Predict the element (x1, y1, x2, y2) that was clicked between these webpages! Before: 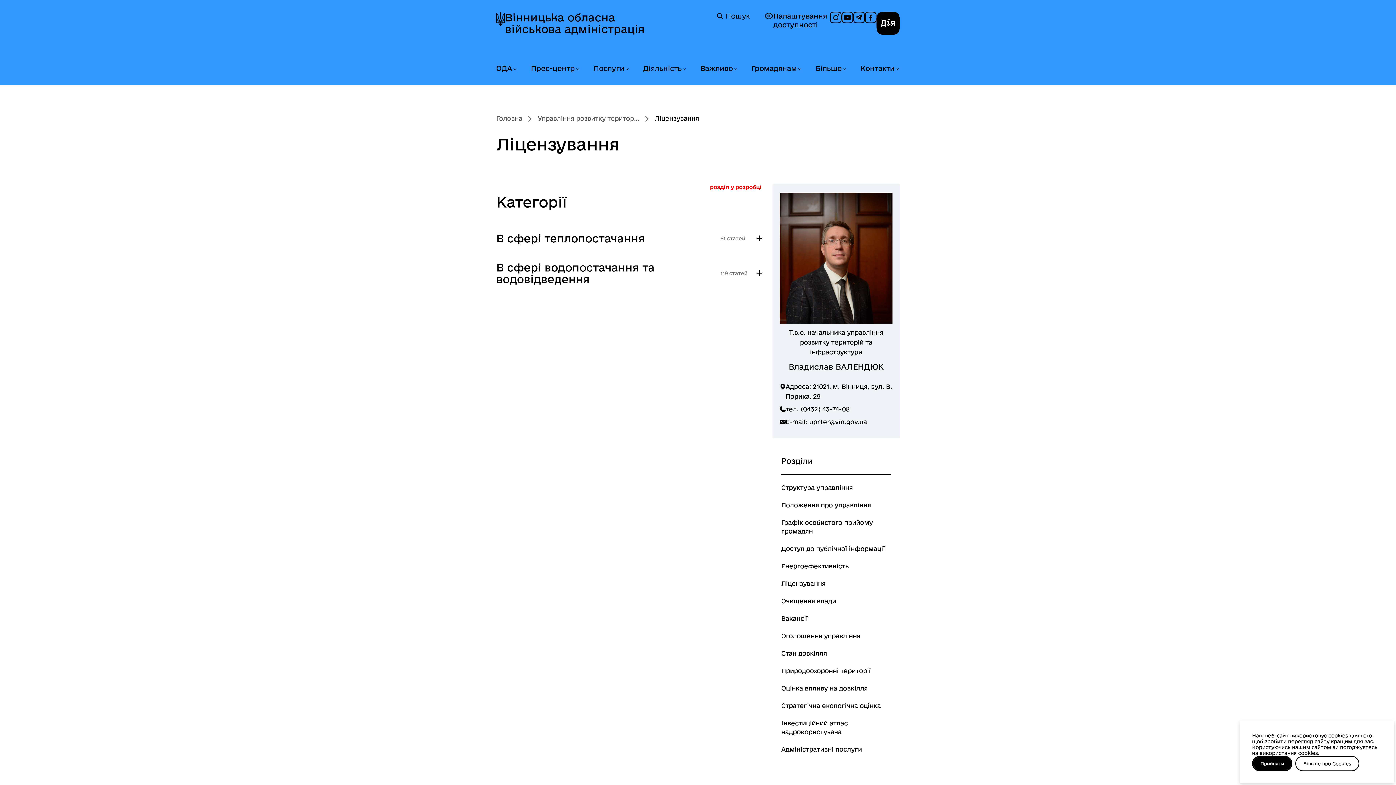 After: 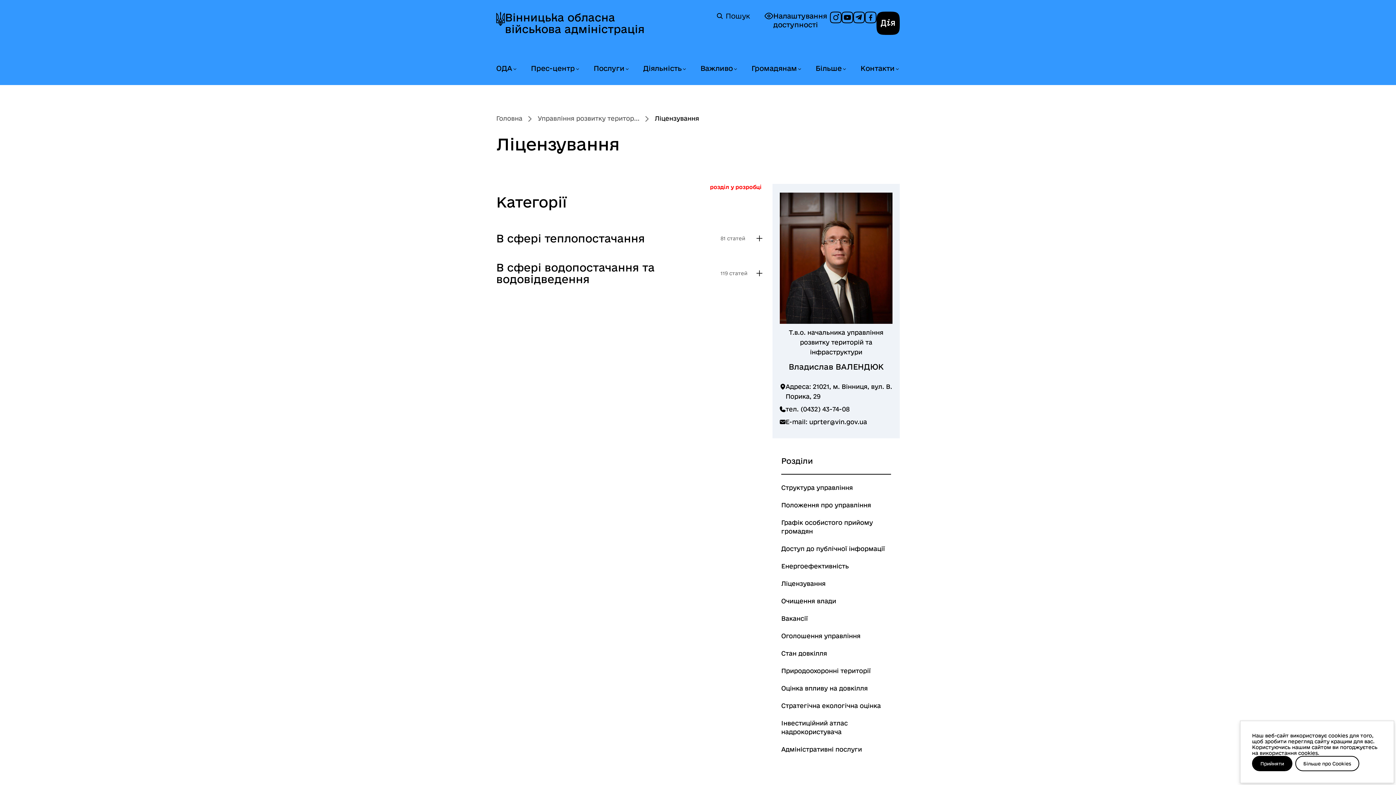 Action: label: Ліцензування bbox: (781, 575, 891, 592)